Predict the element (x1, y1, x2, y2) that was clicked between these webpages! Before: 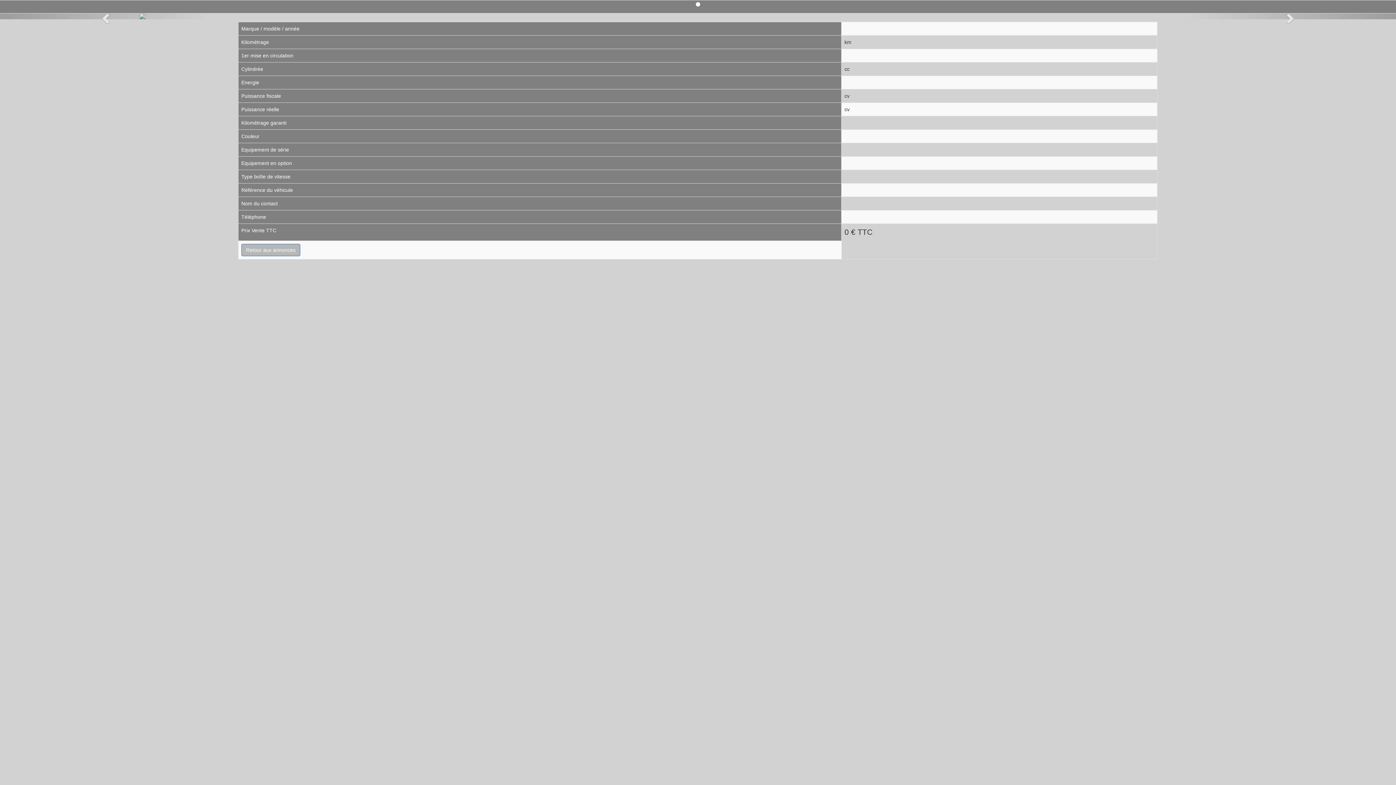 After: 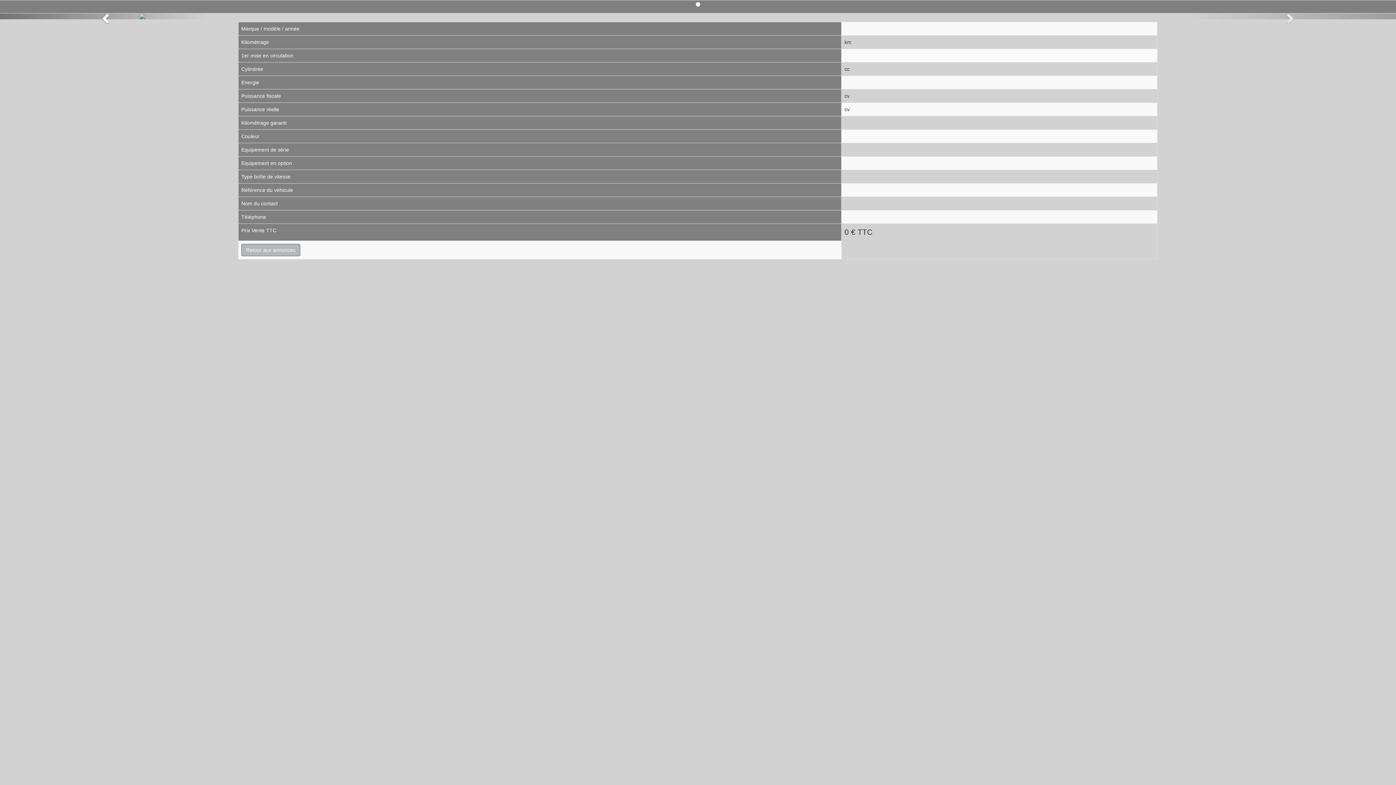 Action: bbox: (0, 13, 209, 19)